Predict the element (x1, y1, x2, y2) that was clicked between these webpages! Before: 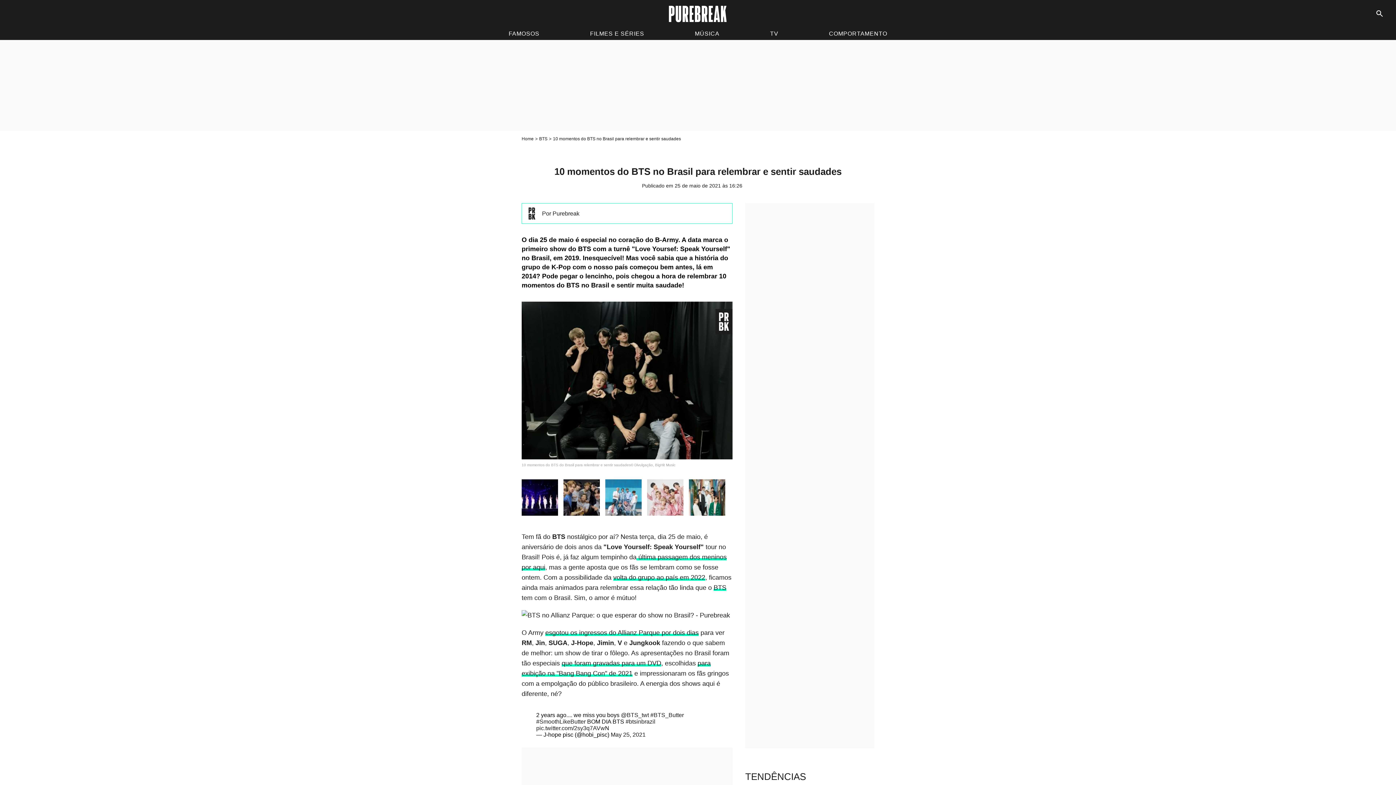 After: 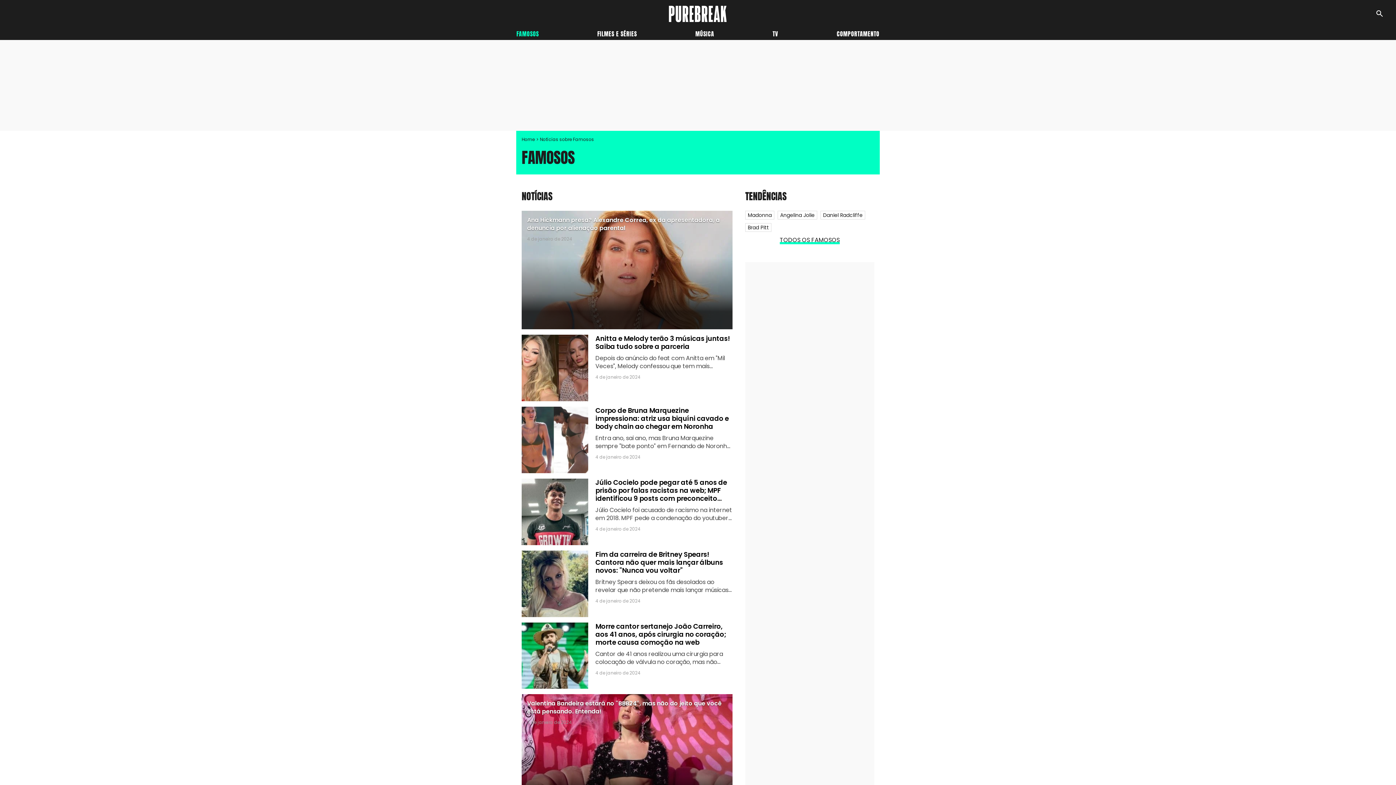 Action: label: FAMOSOS bbox: (505, 27, 543, 40)